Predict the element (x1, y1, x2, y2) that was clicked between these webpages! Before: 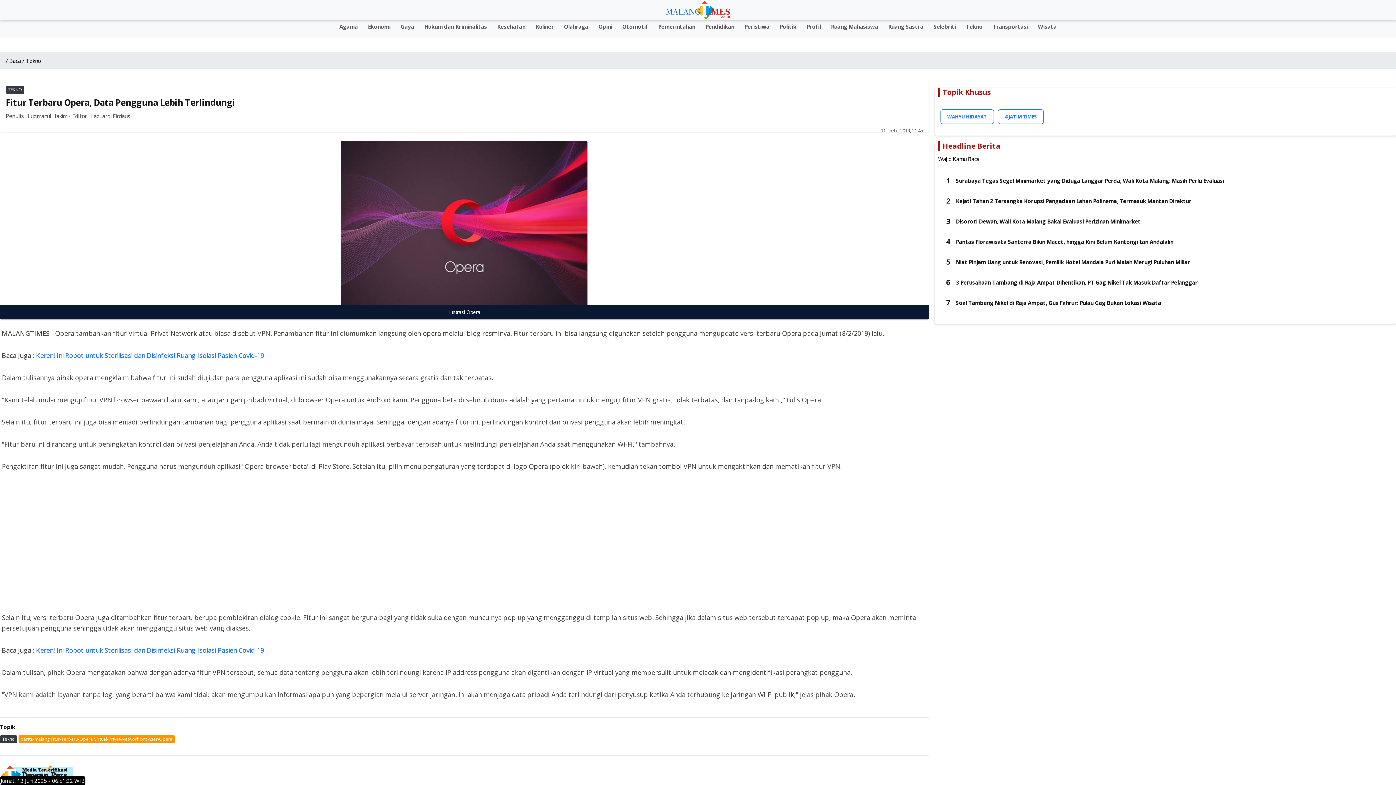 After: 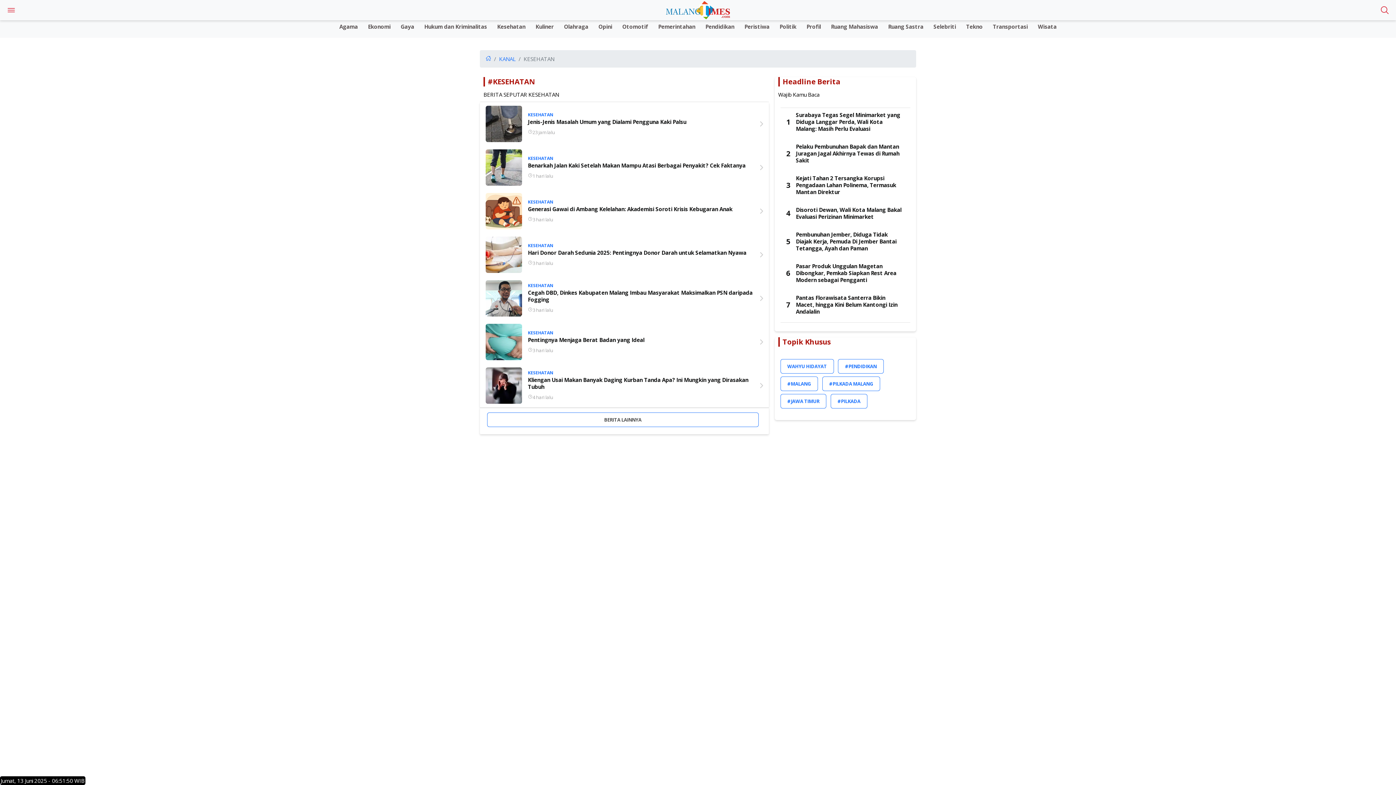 Action: bbox: (492, 20, 529, 30) label: Kesehatan